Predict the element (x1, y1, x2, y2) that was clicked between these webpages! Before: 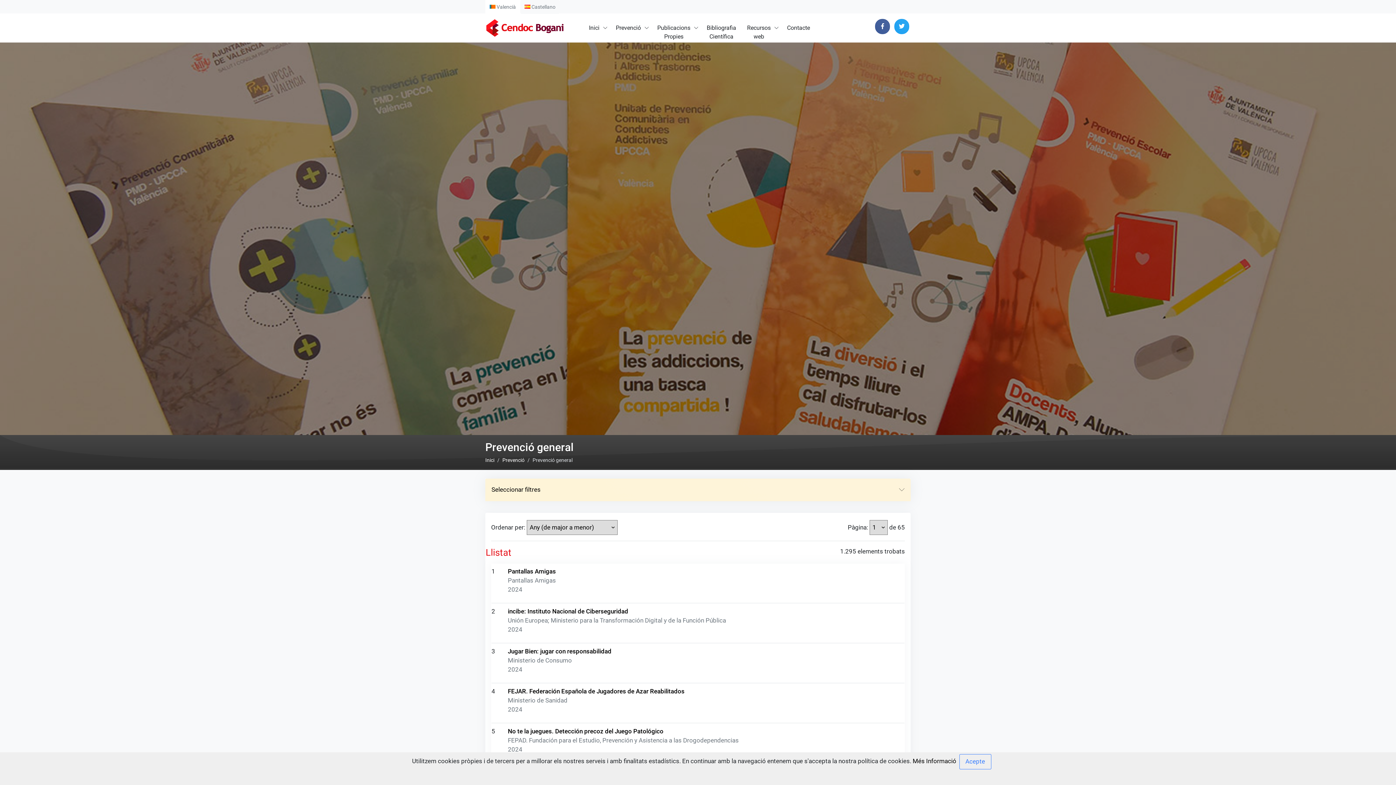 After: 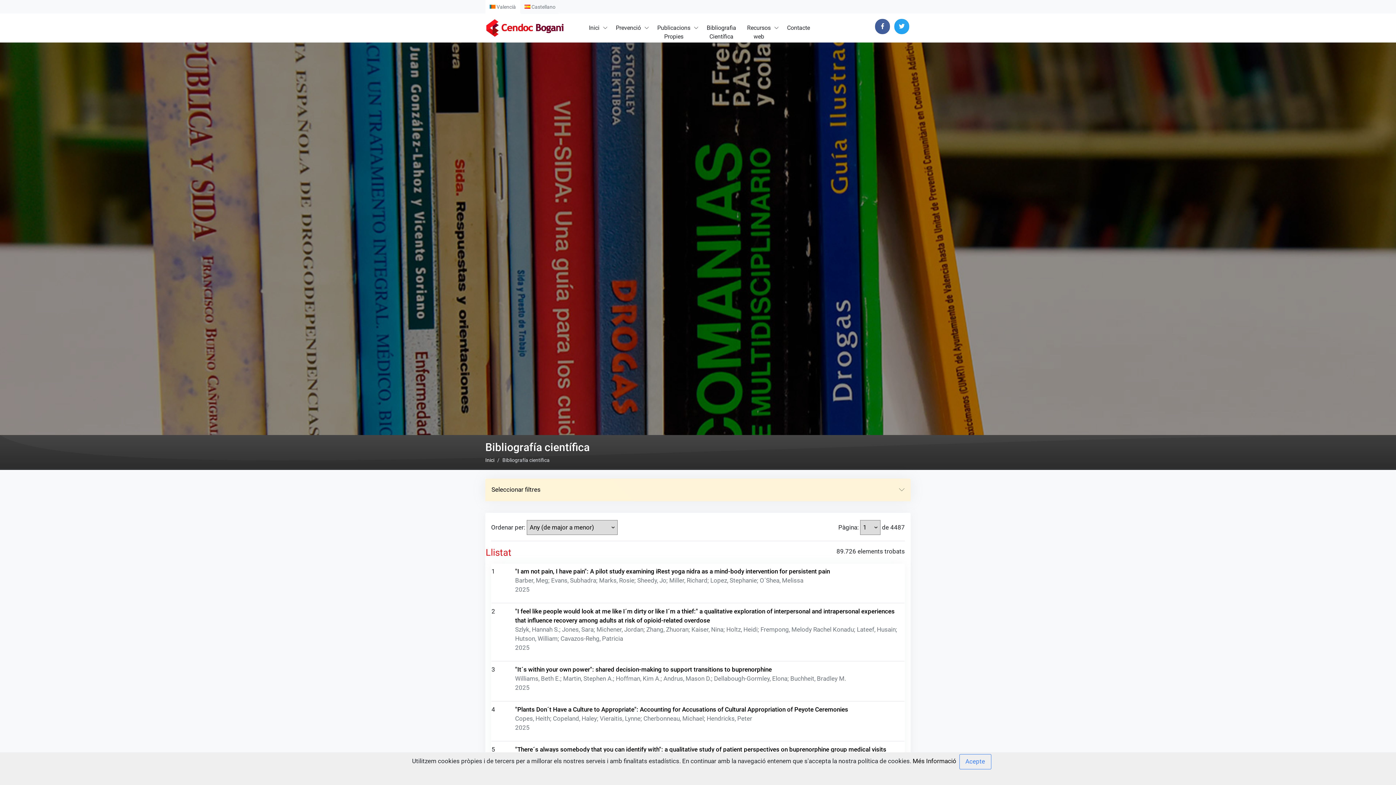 Action: label: Bibliografia
Científica bbox: (701, 13, 741, 42)